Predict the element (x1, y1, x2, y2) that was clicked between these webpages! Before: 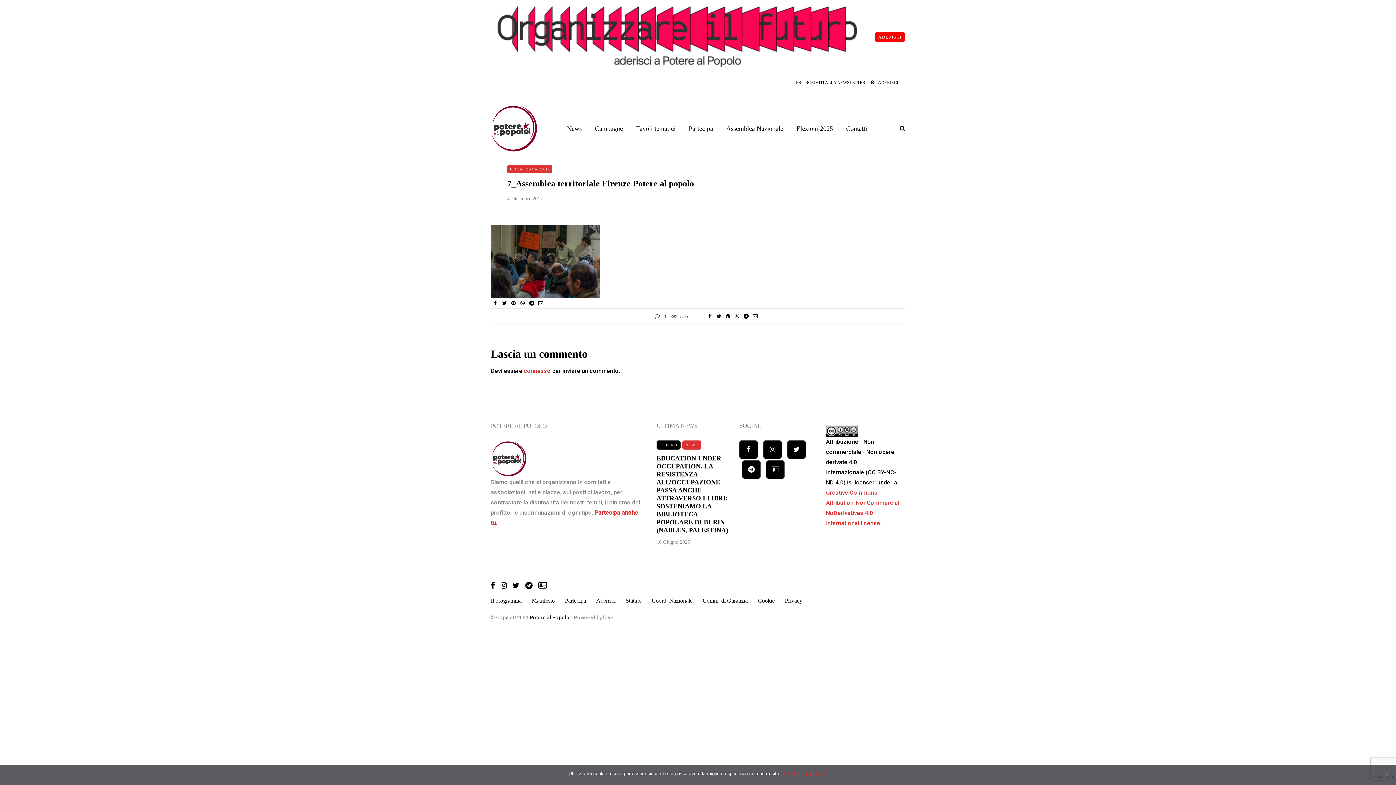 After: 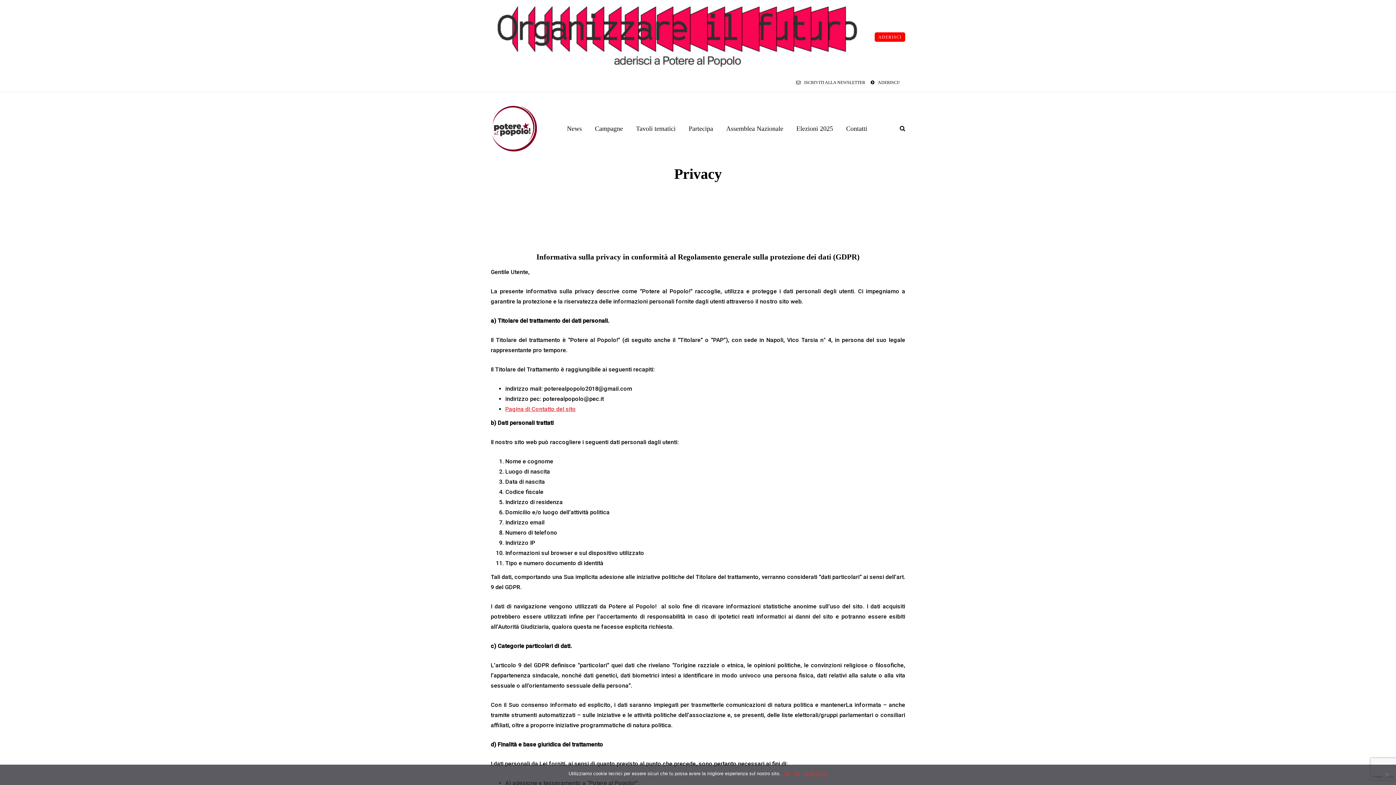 Action: bbox: (785, 597, 802, 604) label: Privacy